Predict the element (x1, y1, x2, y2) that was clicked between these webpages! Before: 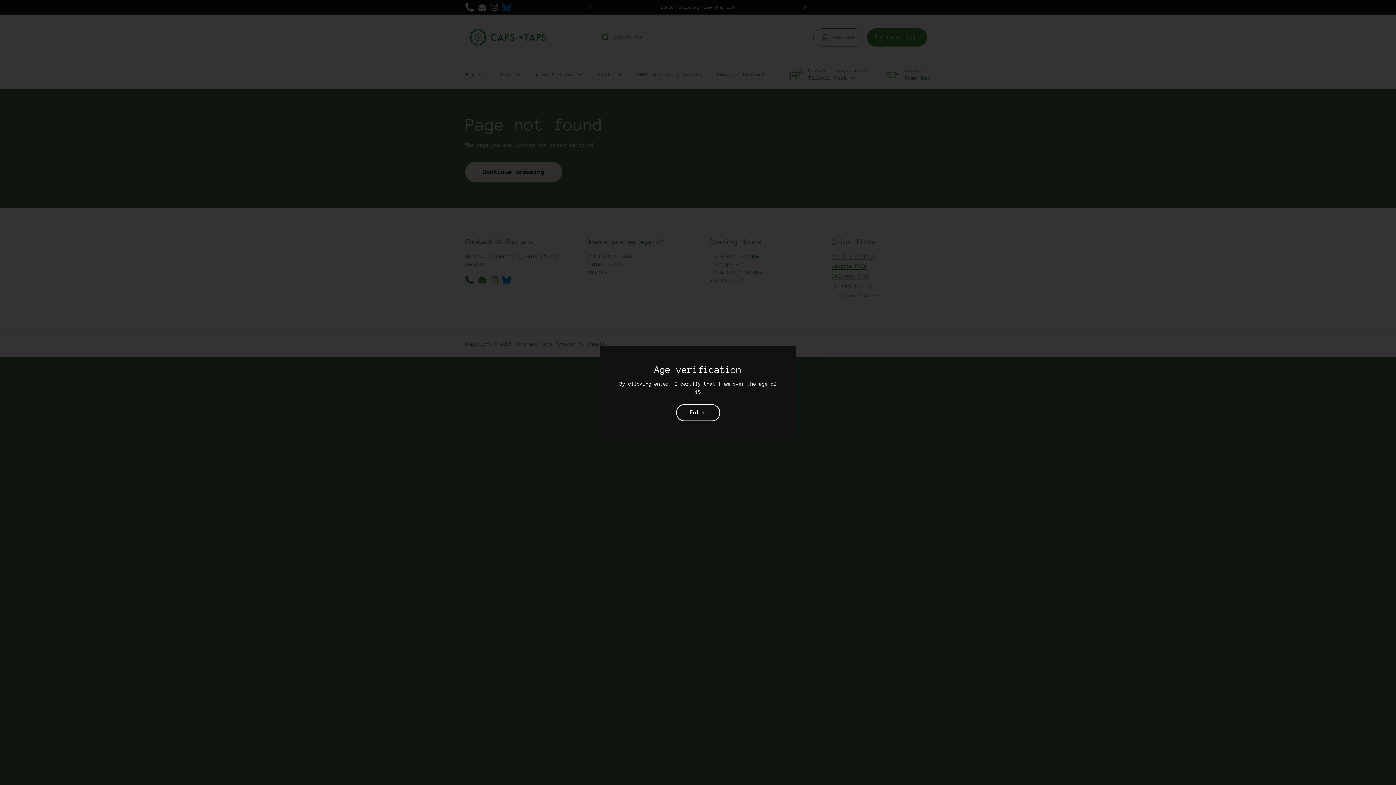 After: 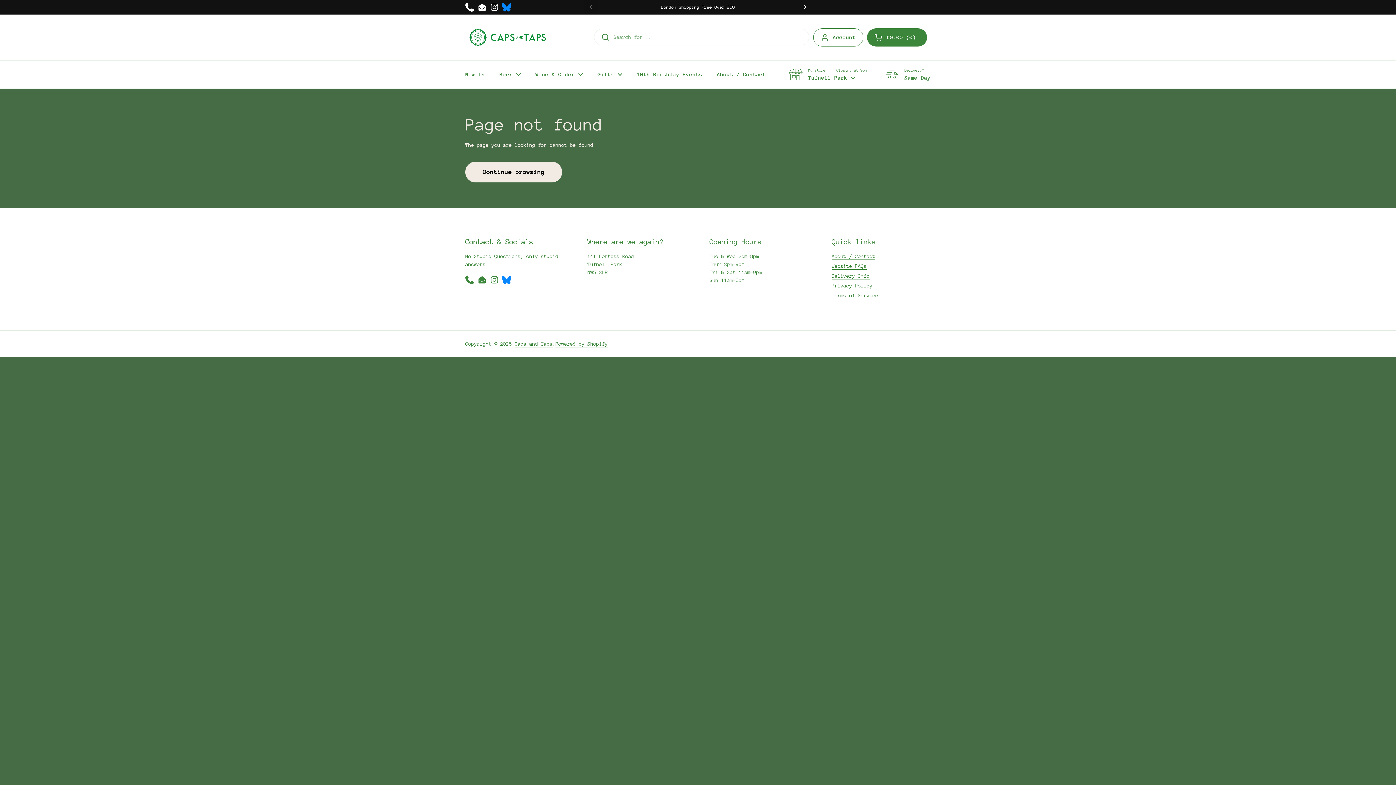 Action: label: Enter bbox: (676, 404, 720, 421)